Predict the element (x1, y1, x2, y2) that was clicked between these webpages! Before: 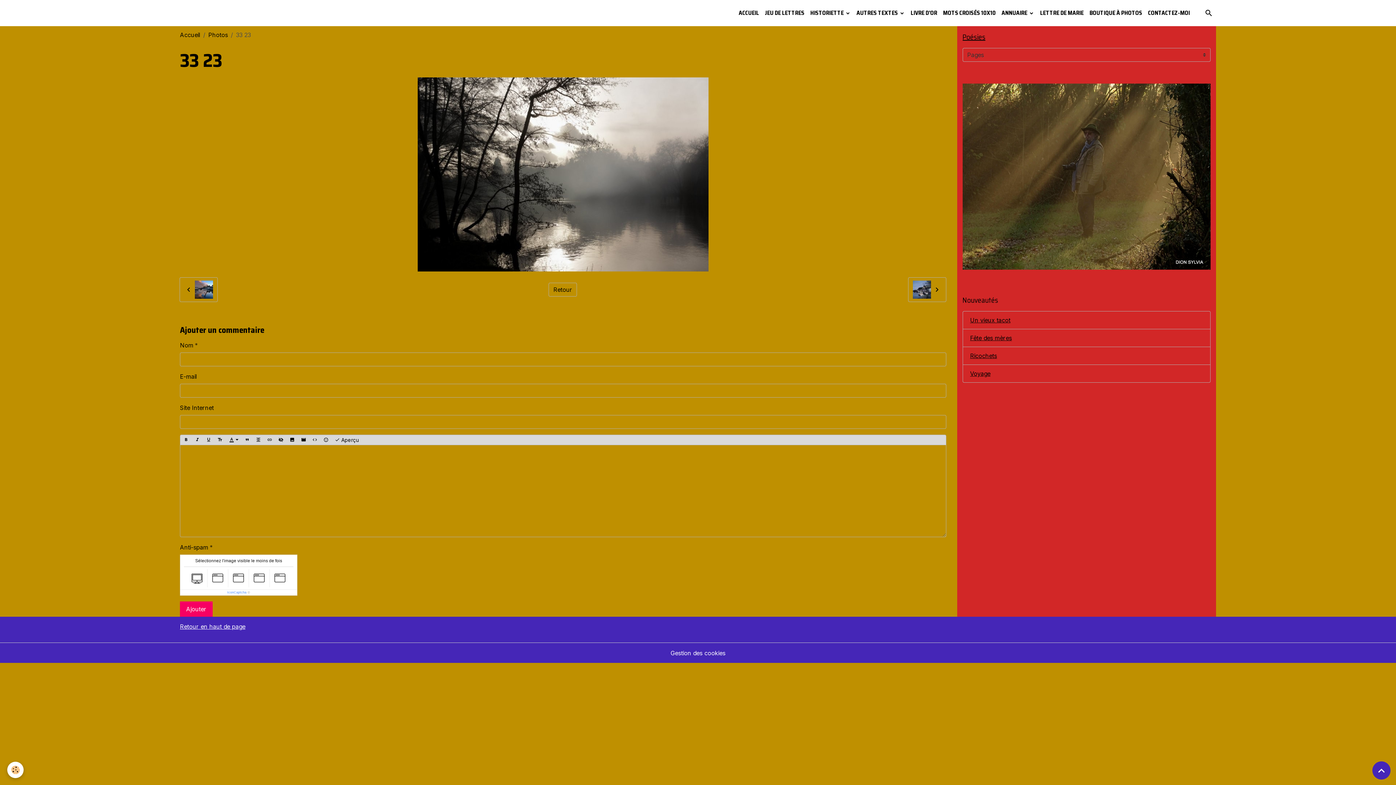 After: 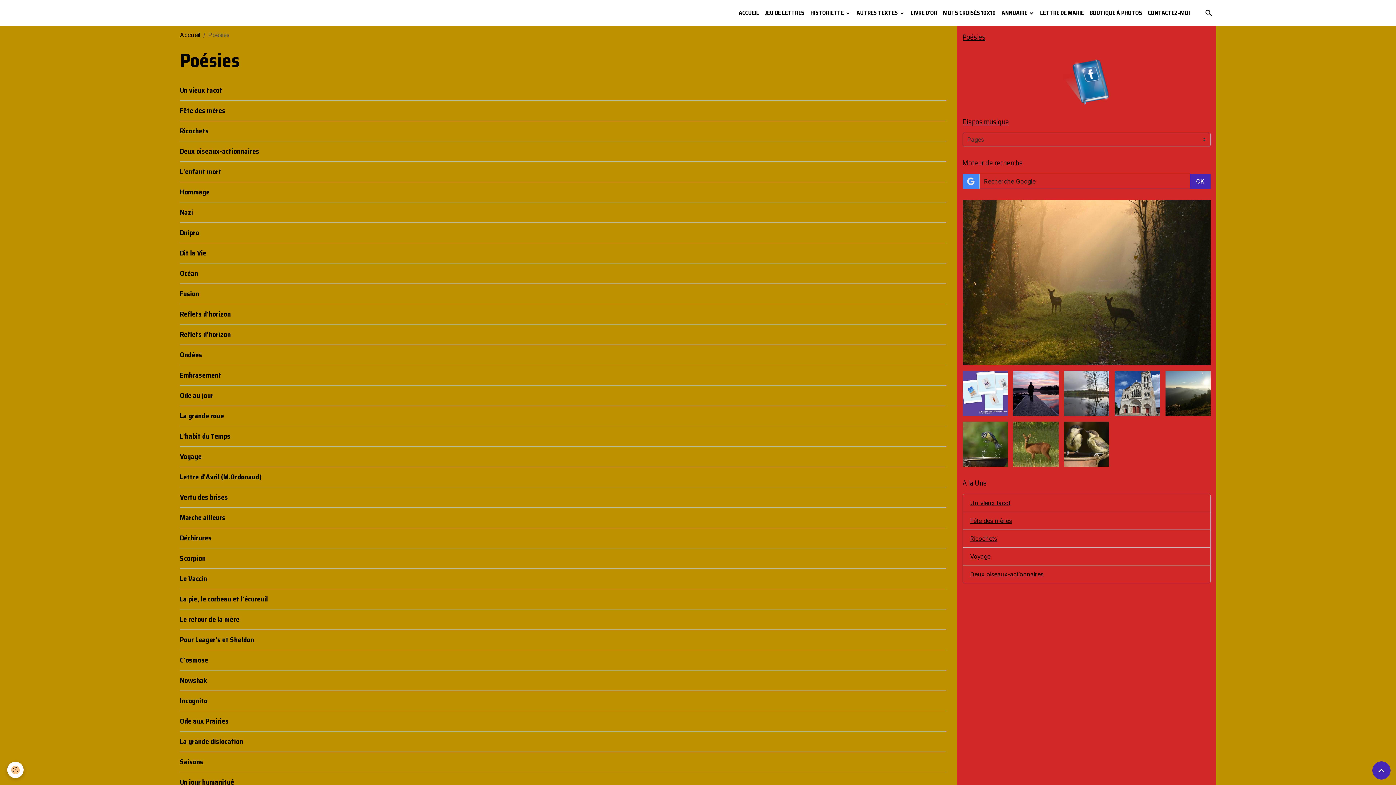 Action: label: Poésies bbox: (962, 31, 1210, 42)